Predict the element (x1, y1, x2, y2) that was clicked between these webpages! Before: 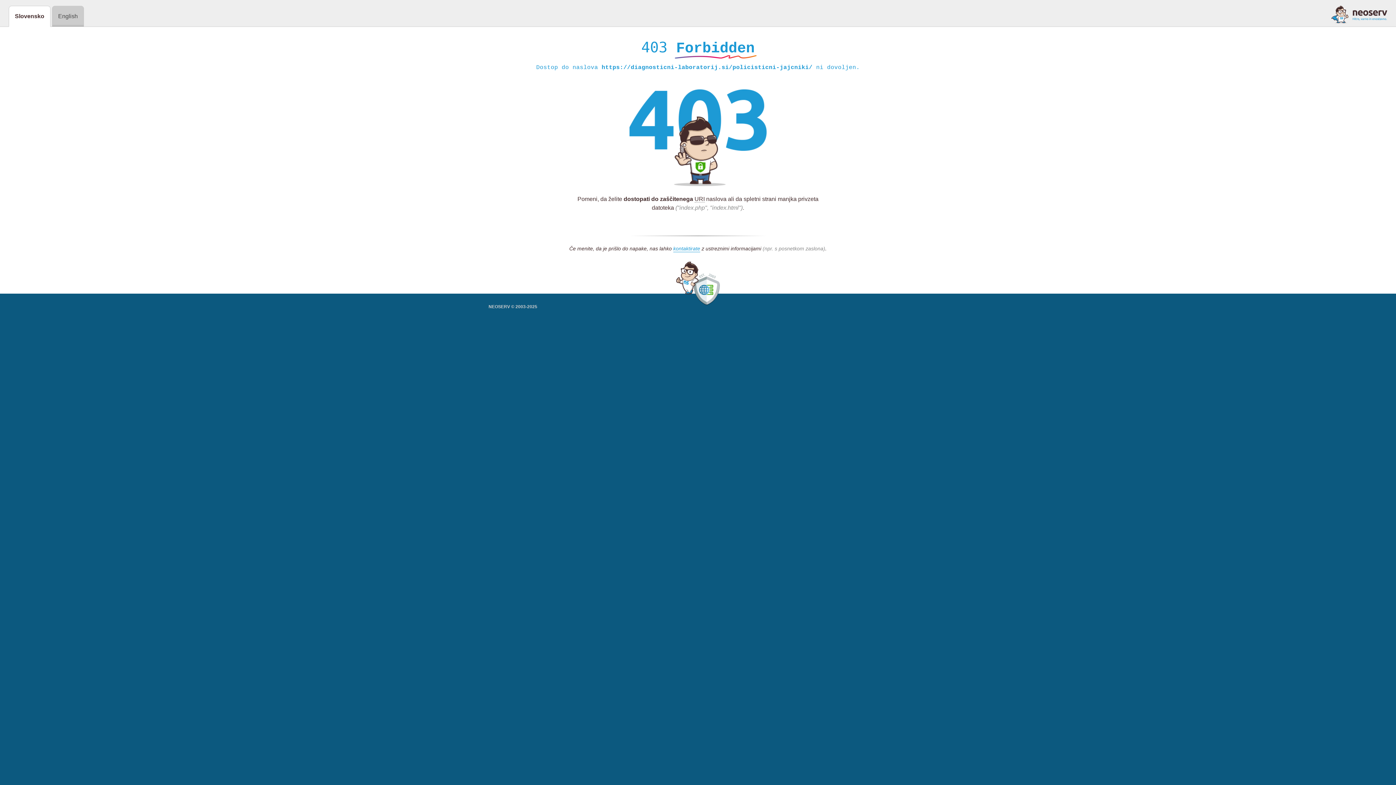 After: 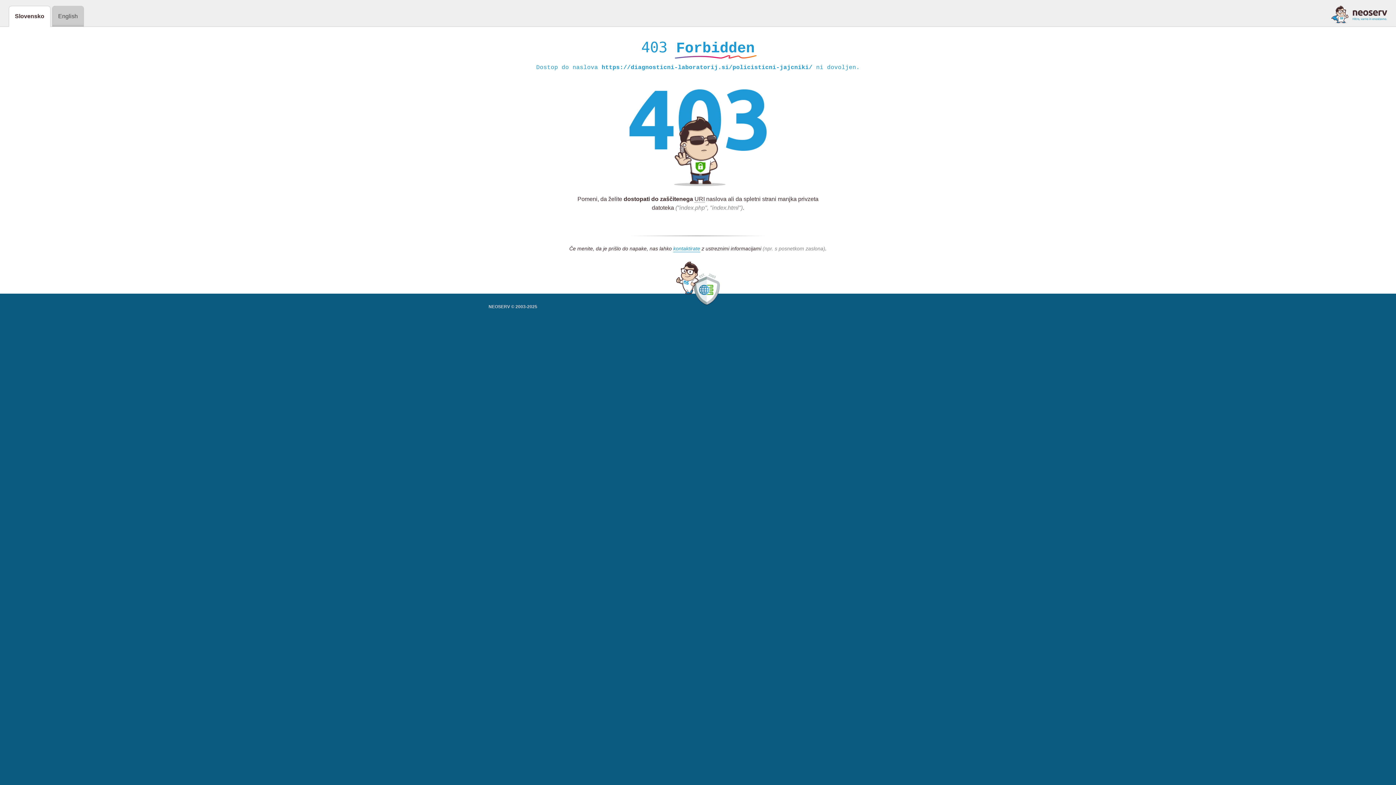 Action: bbox: (1331, 5, 1387, 23)